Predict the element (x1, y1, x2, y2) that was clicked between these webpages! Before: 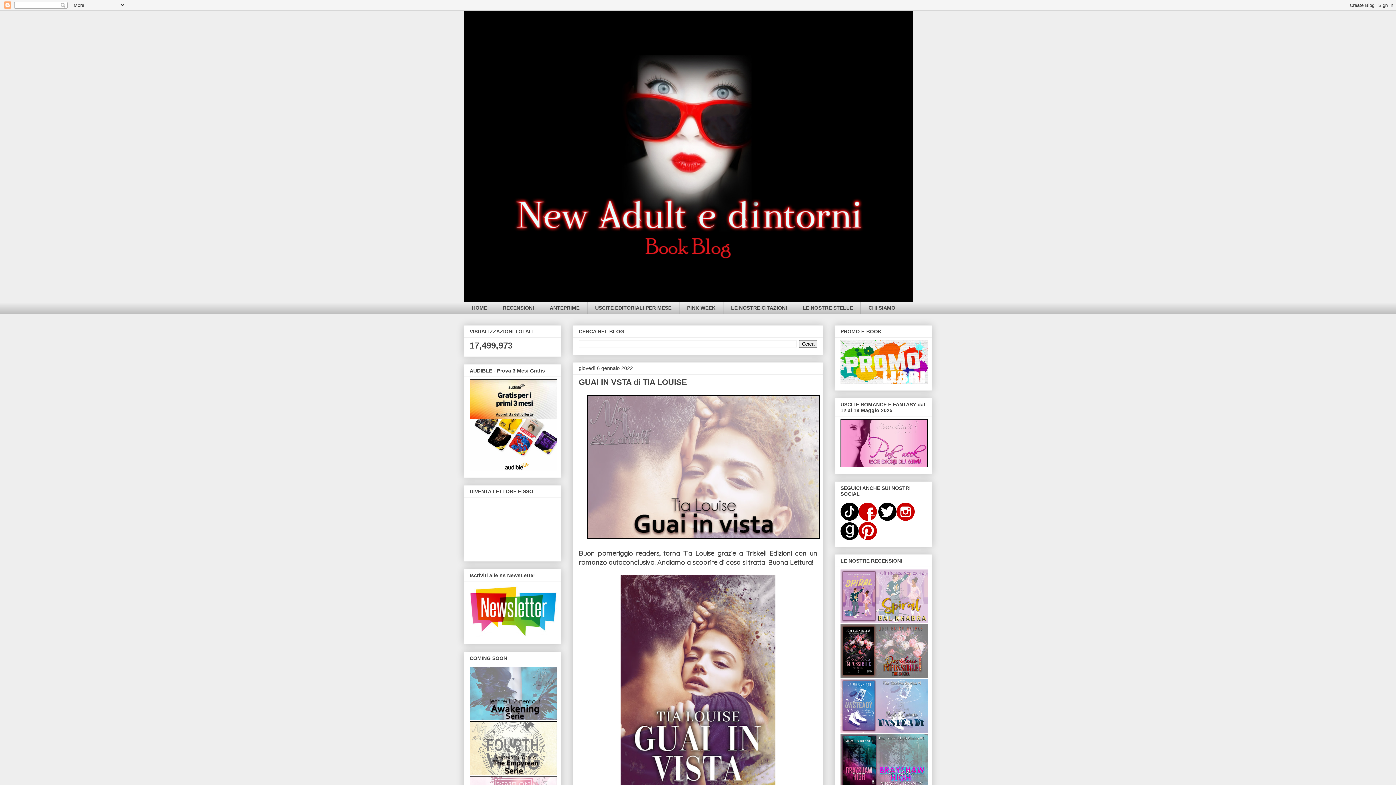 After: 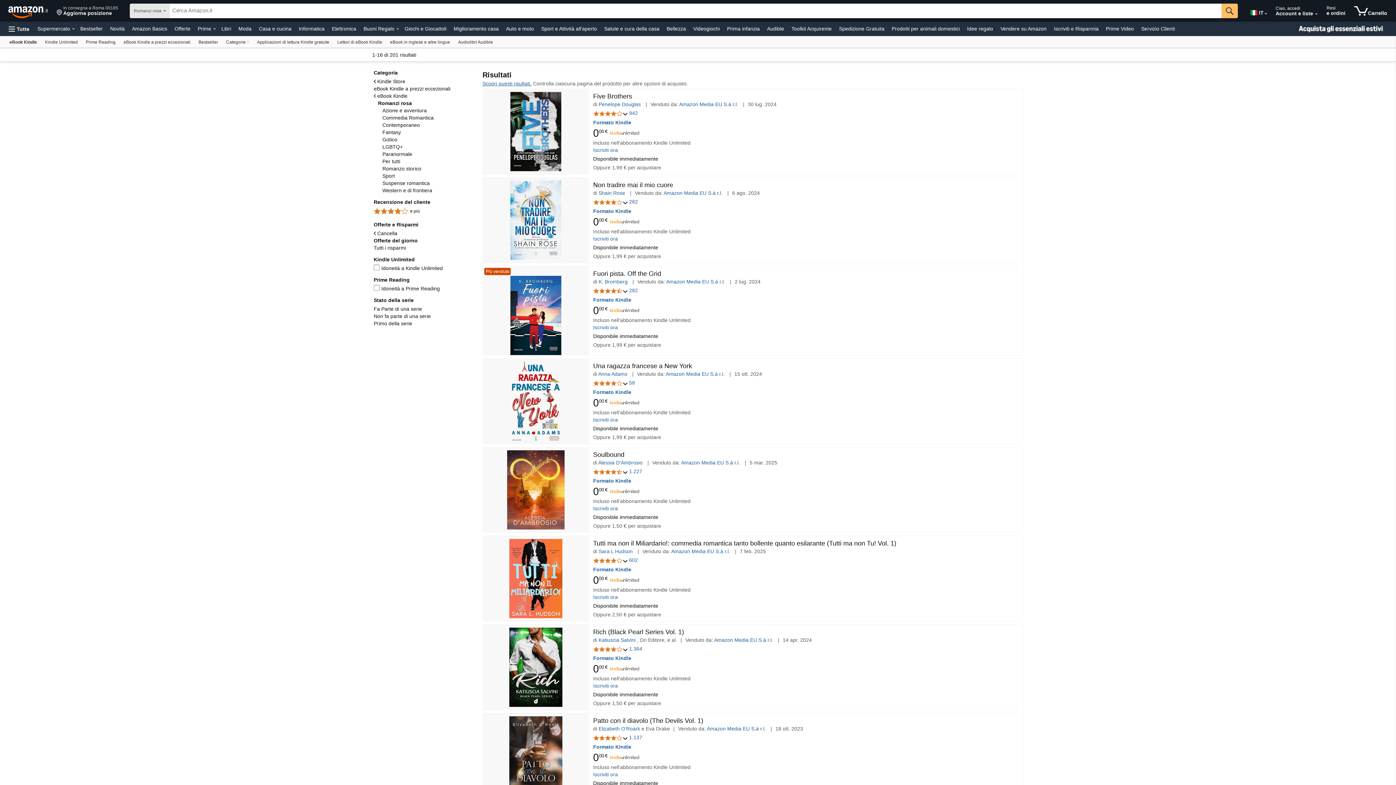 Action: bbox: (840, 379, 928, 385) label: 
